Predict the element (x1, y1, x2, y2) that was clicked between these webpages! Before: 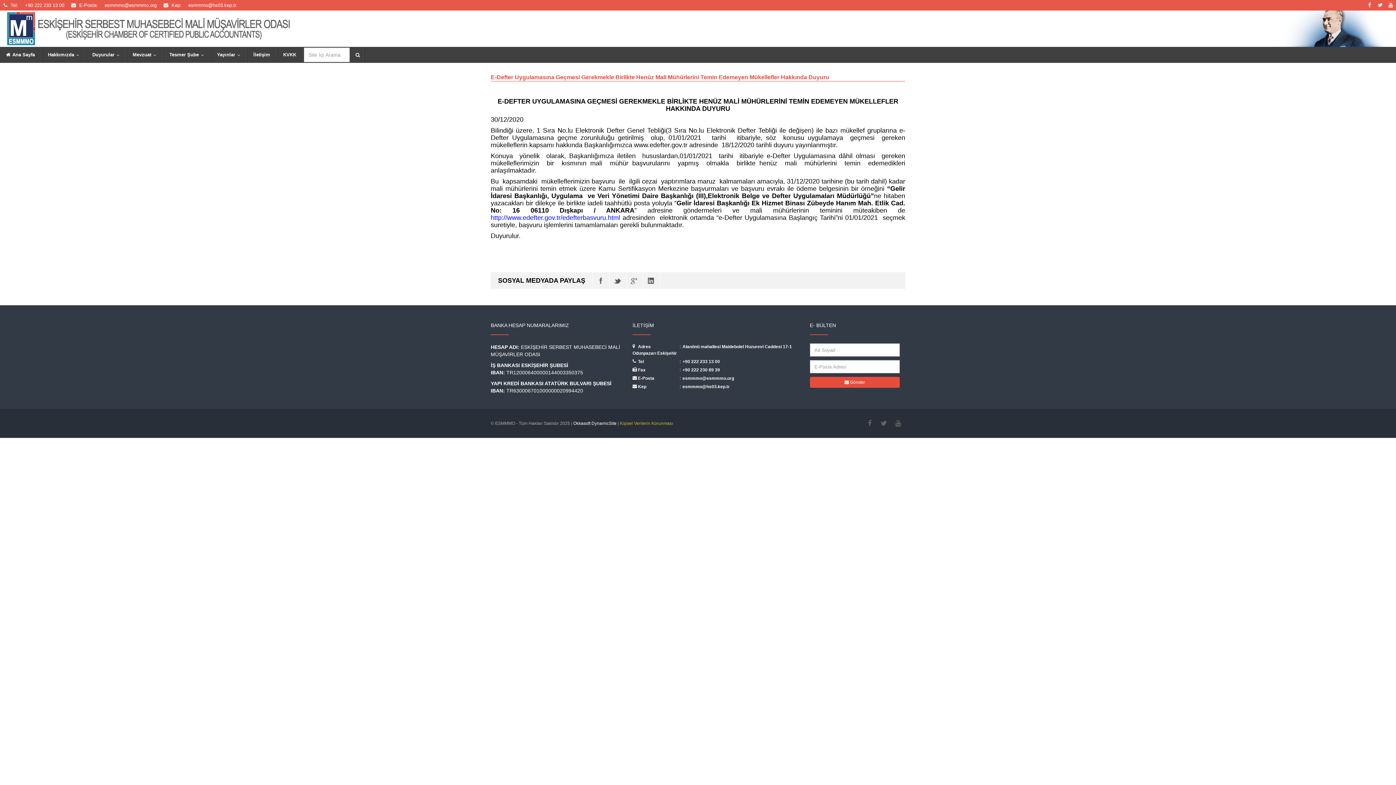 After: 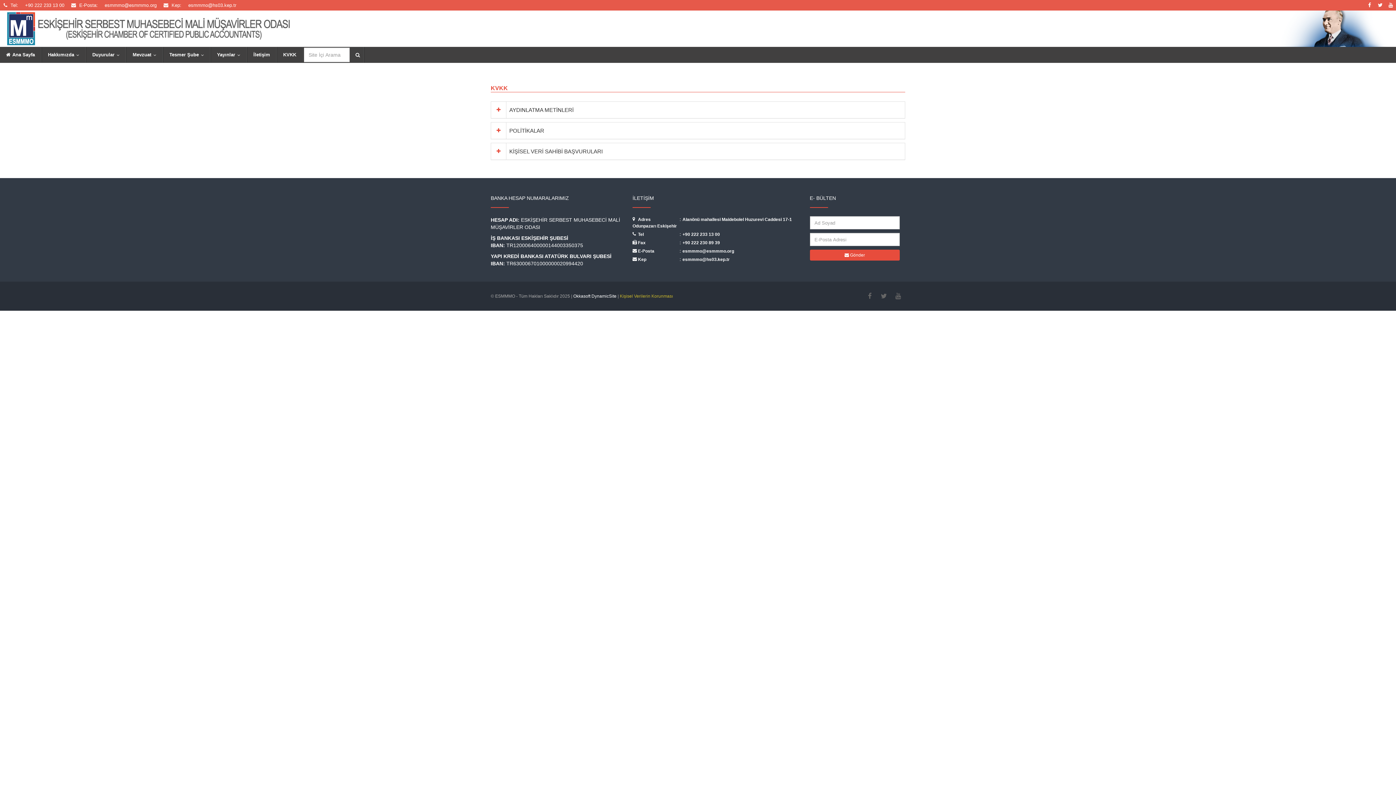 Action: bbox: (620, 421, 673, 426) label: Kişisel Verilerin Korunması